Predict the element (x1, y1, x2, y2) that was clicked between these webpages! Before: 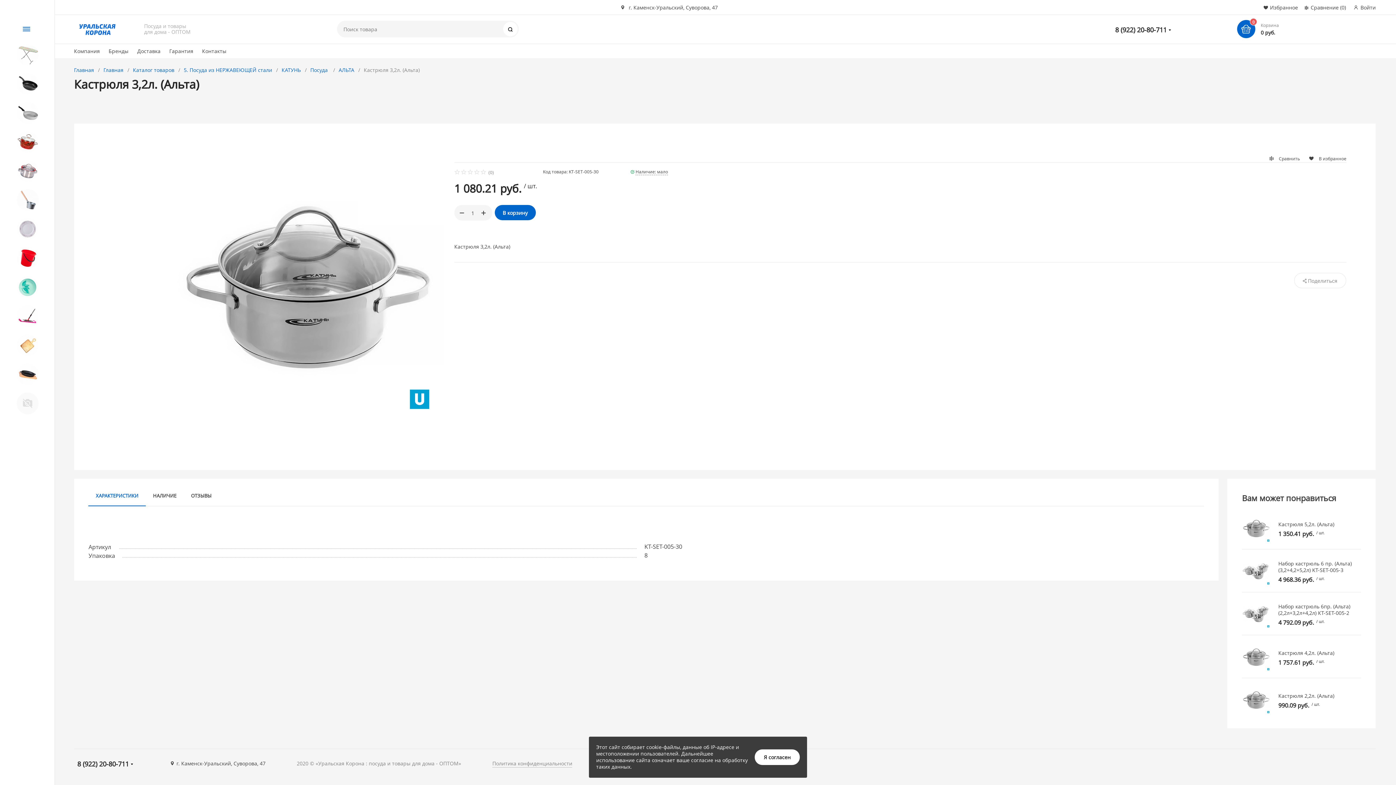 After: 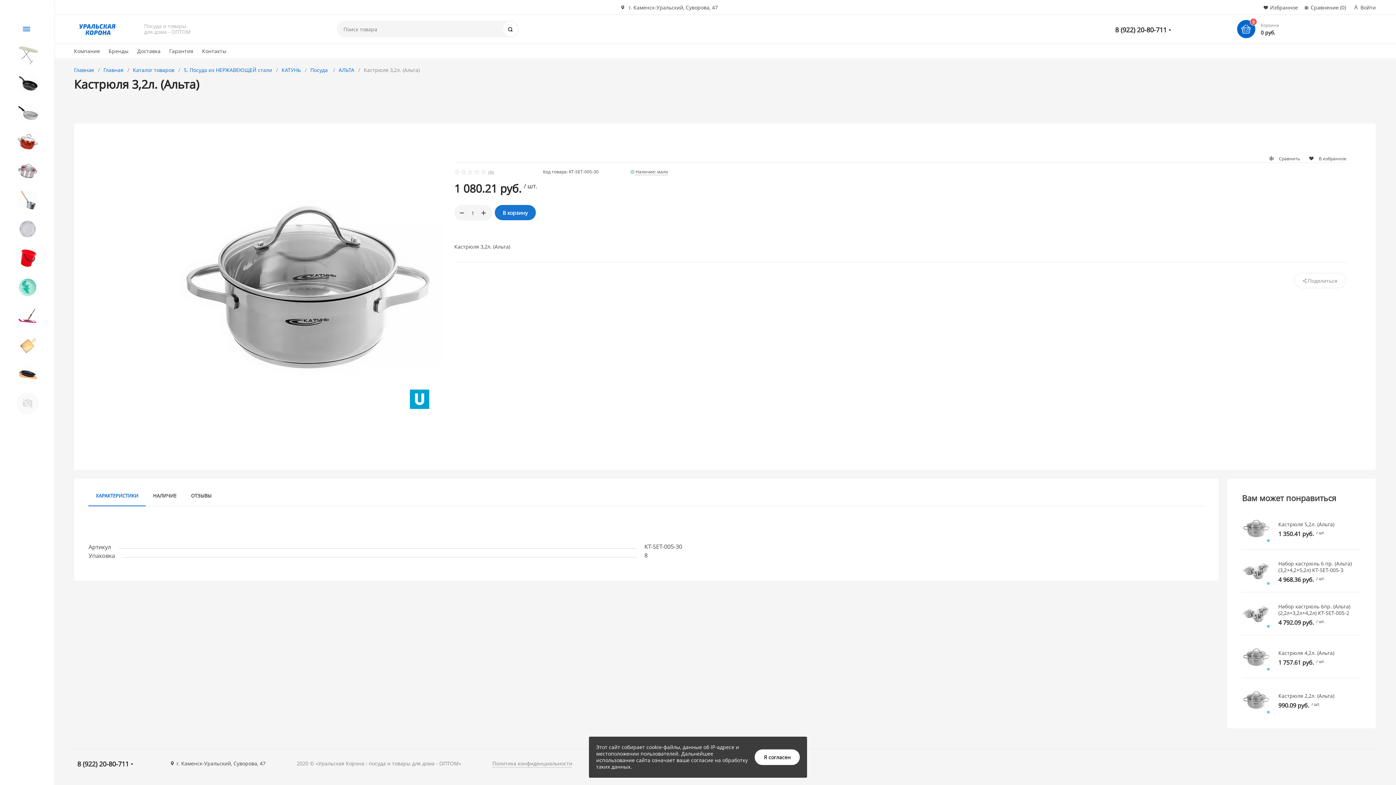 Action: label: В корзину bbox: (494, 205, 535, 220)